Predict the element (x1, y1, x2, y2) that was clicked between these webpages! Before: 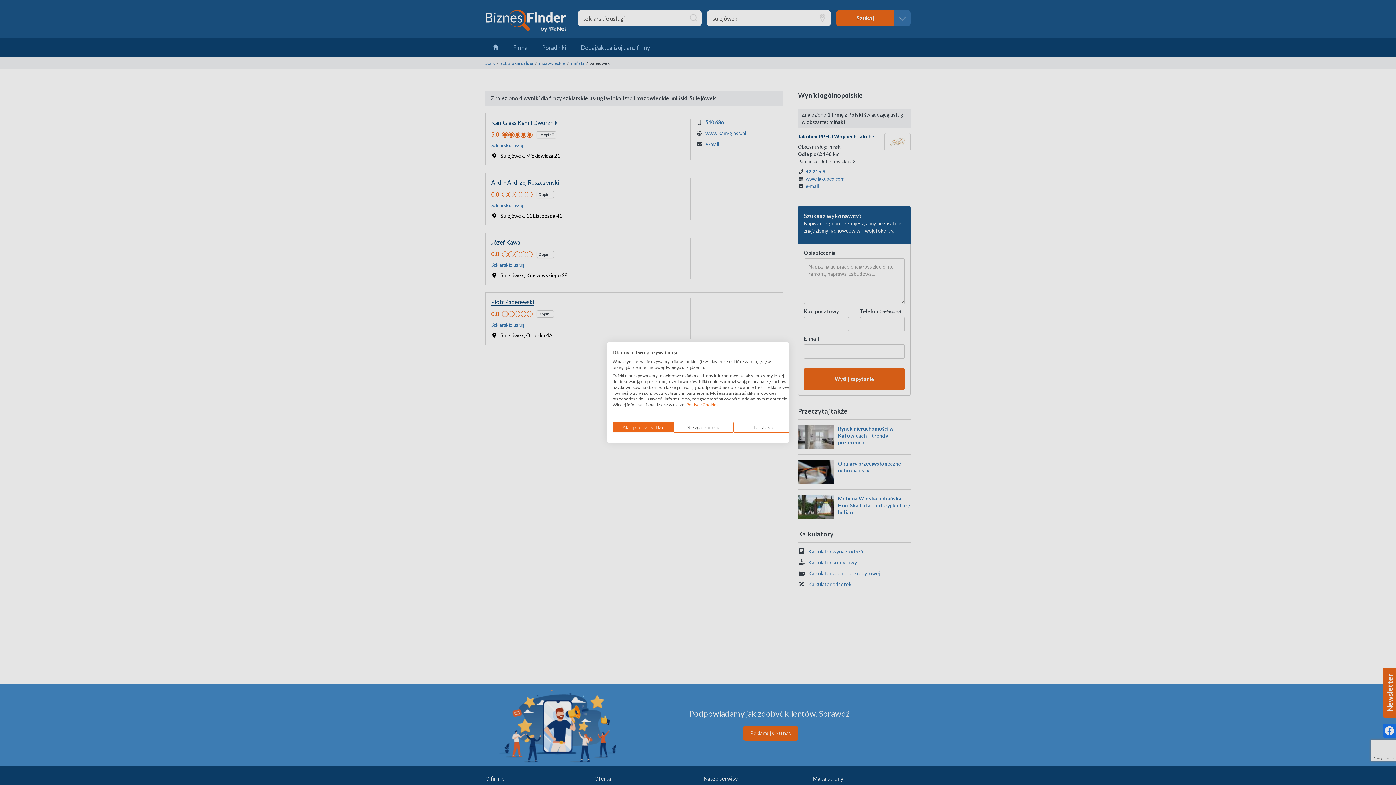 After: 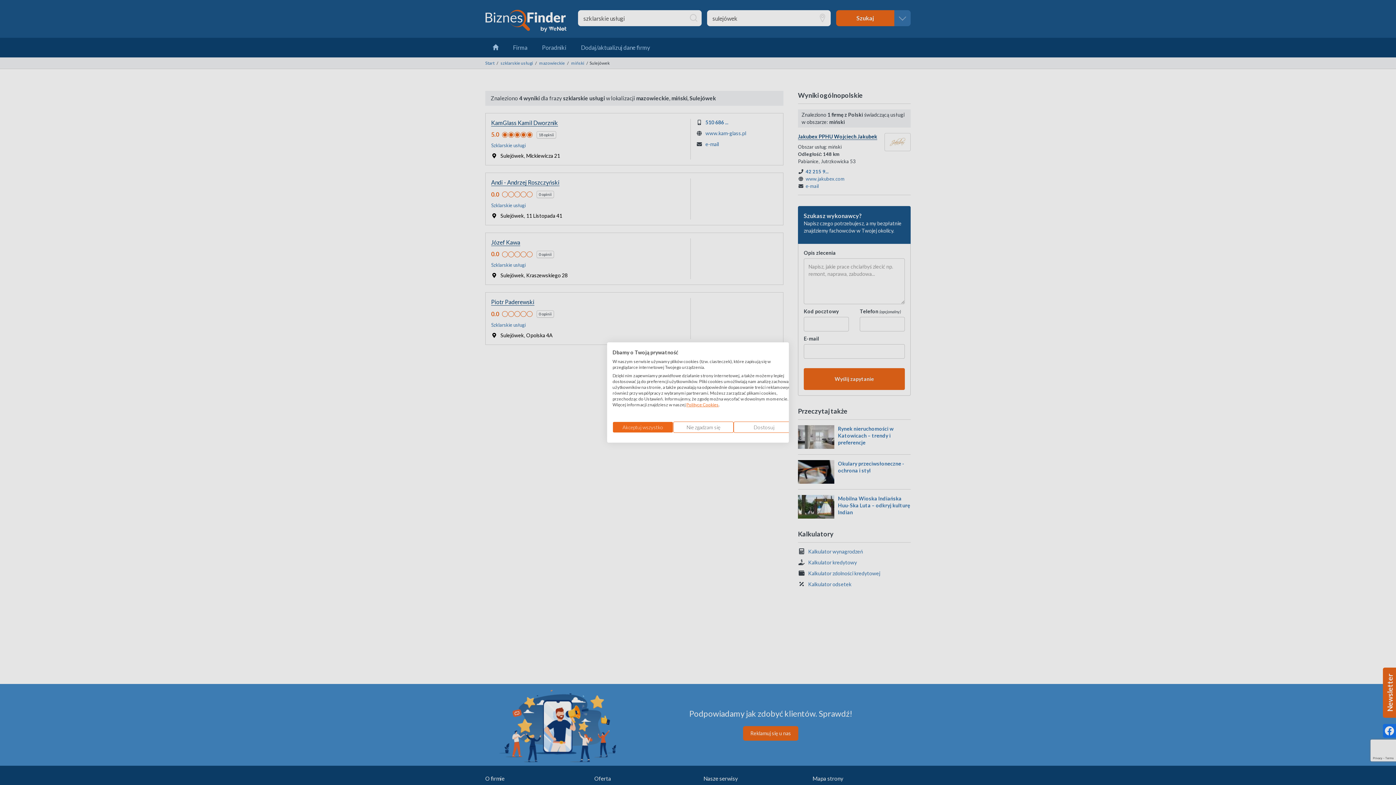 Action: bbox: (686, 402, 718, 407) label: Polityce Cookies